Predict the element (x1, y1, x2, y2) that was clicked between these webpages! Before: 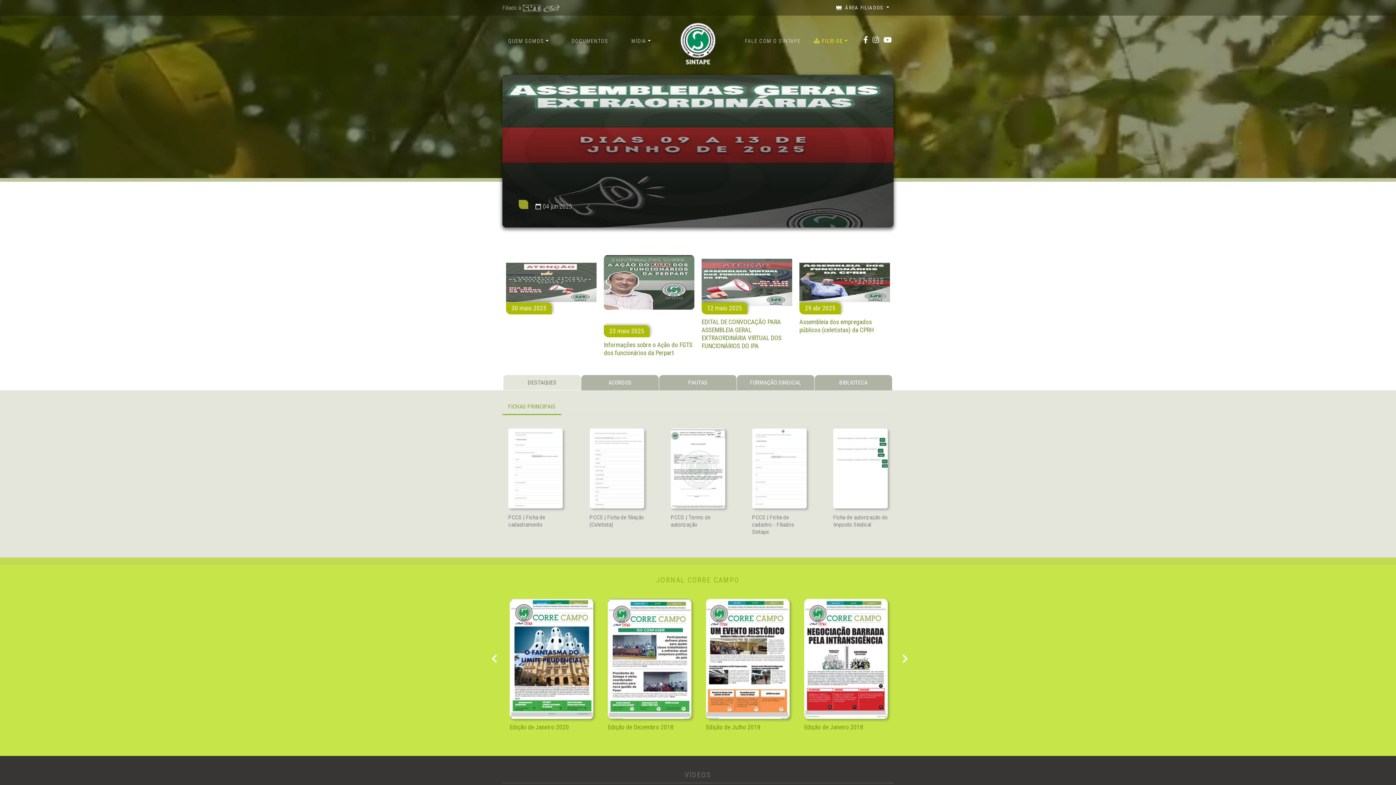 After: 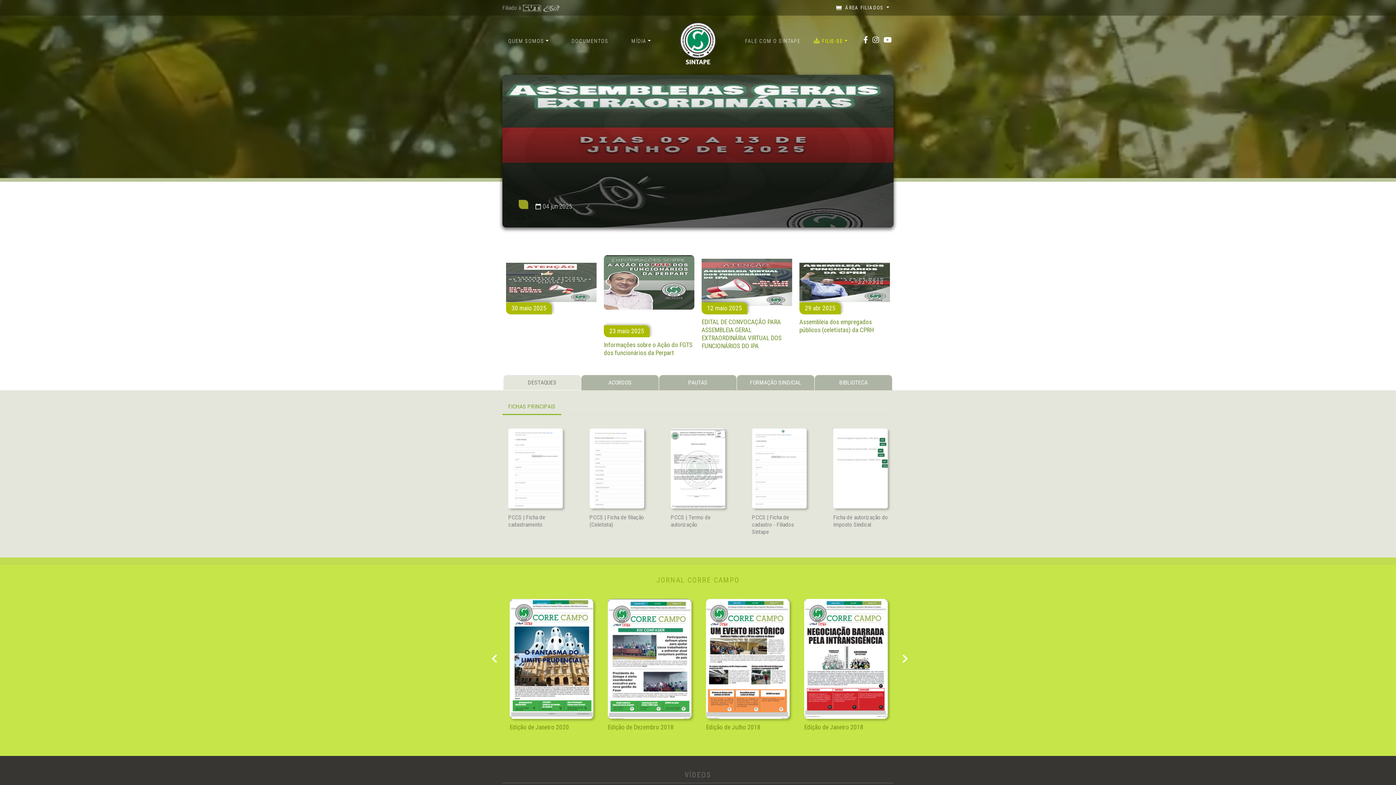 Action: bbox: (872, 35, 879, 44)